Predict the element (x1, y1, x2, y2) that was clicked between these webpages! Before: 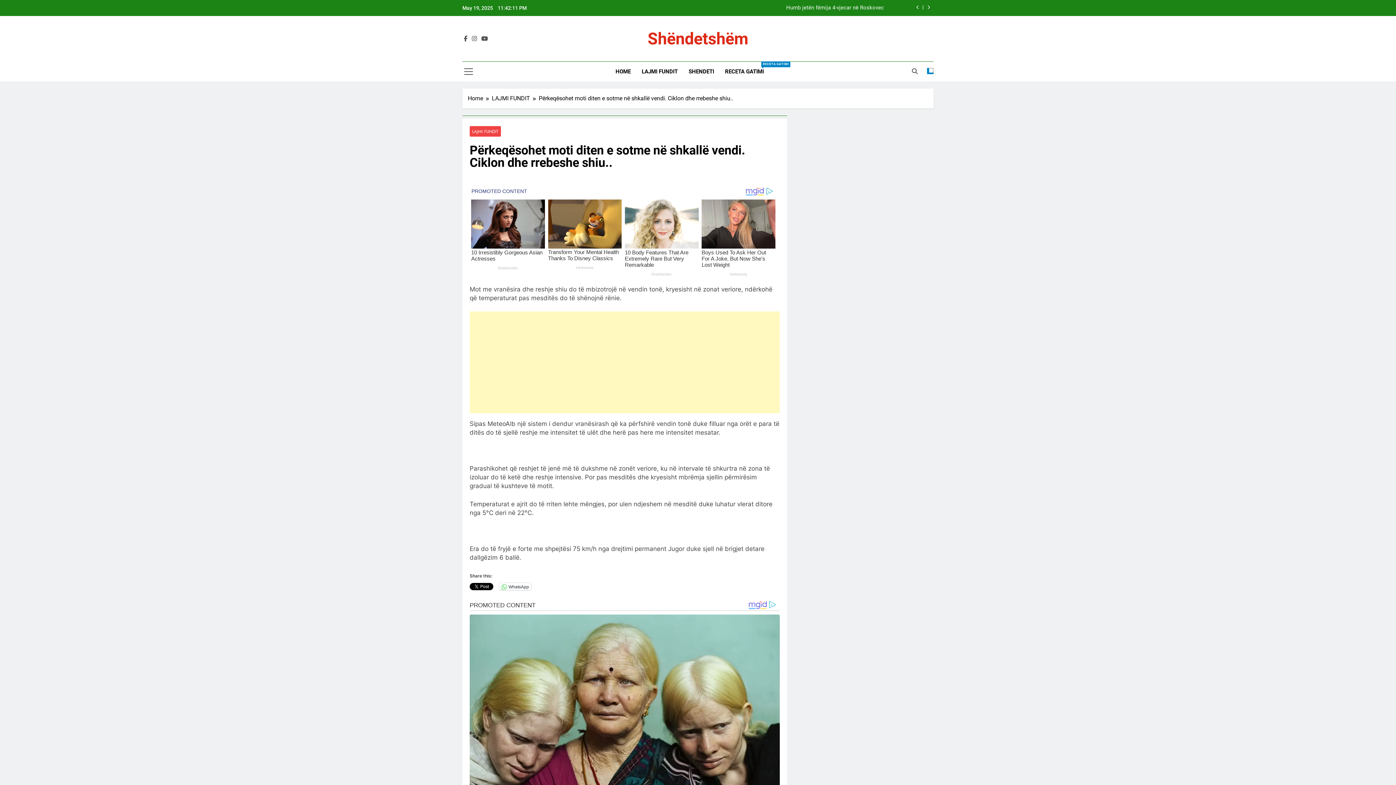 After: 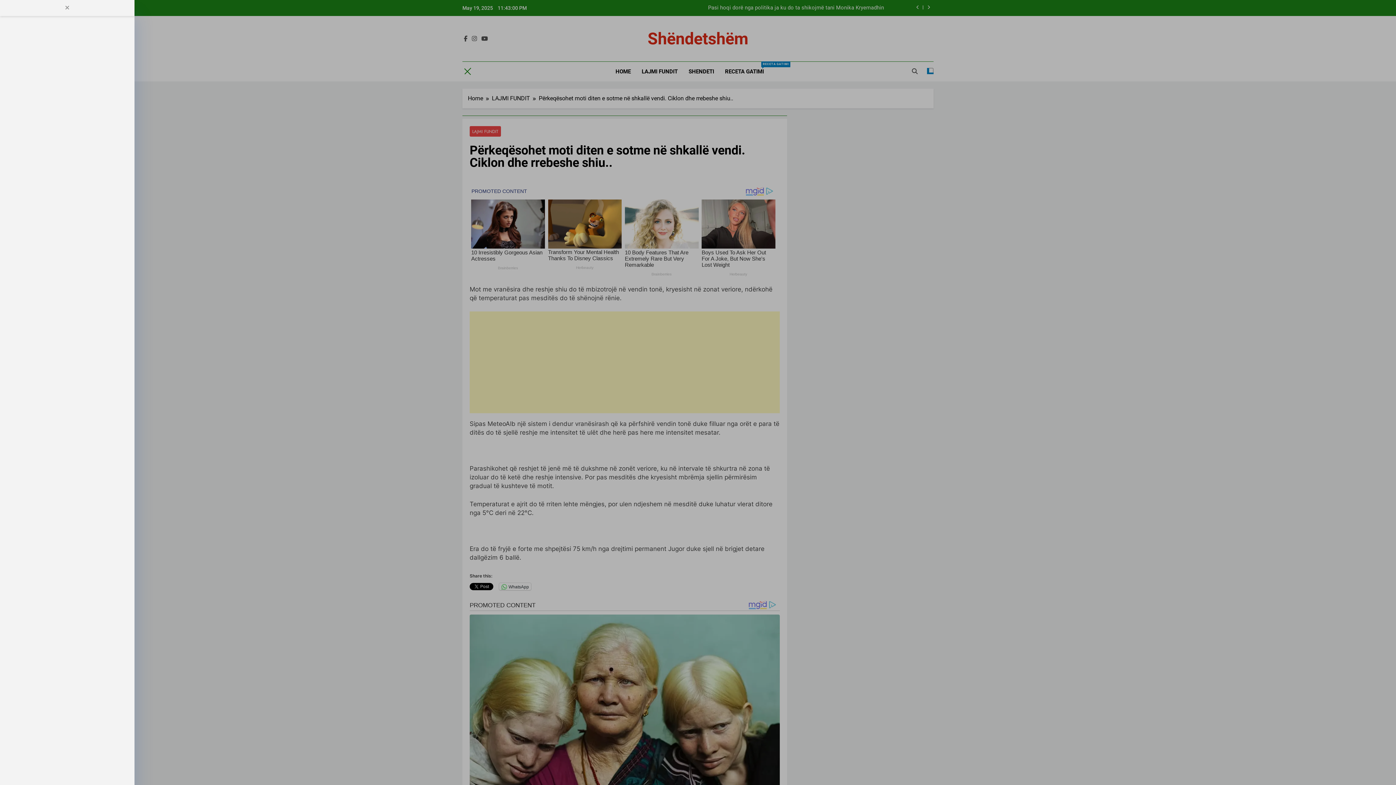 Action: bbox: (464, 67, 473, 76)